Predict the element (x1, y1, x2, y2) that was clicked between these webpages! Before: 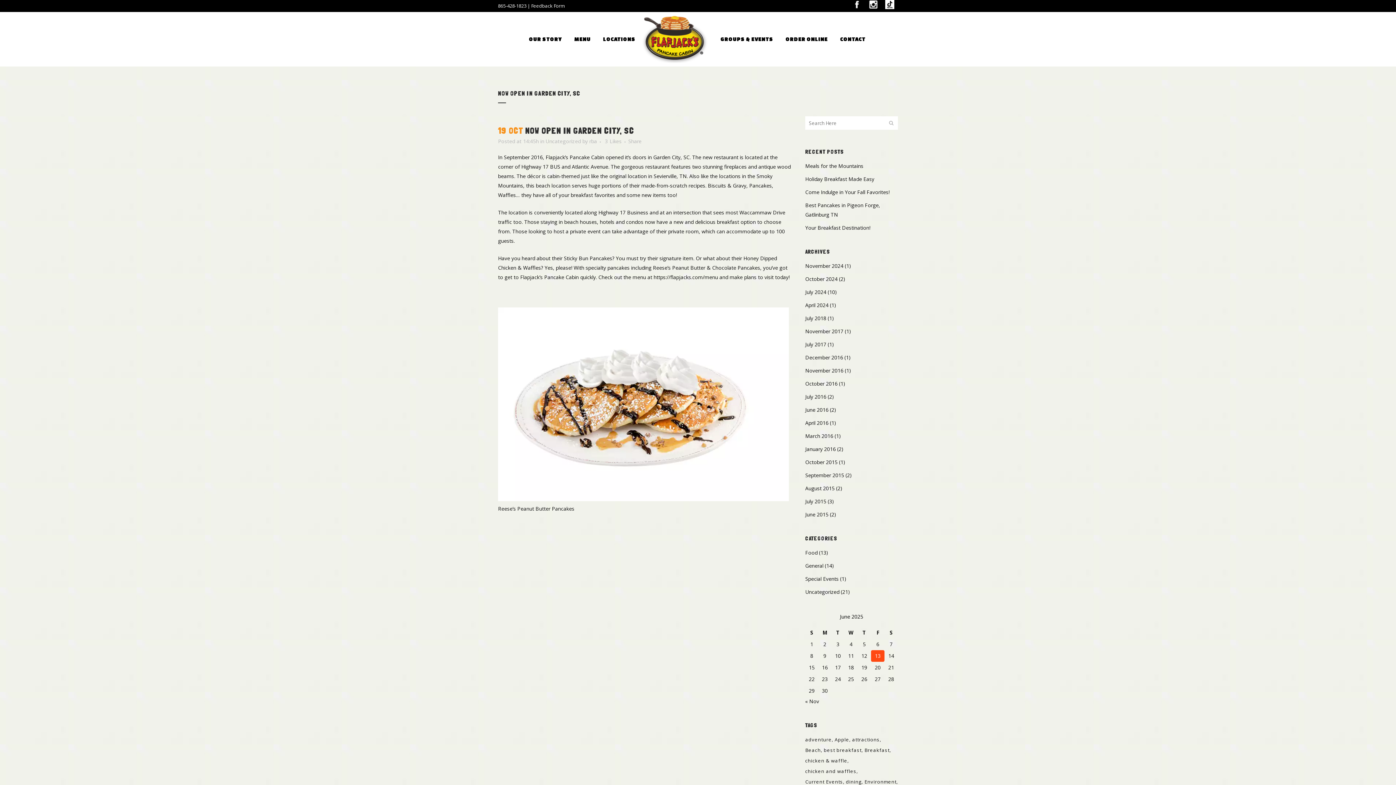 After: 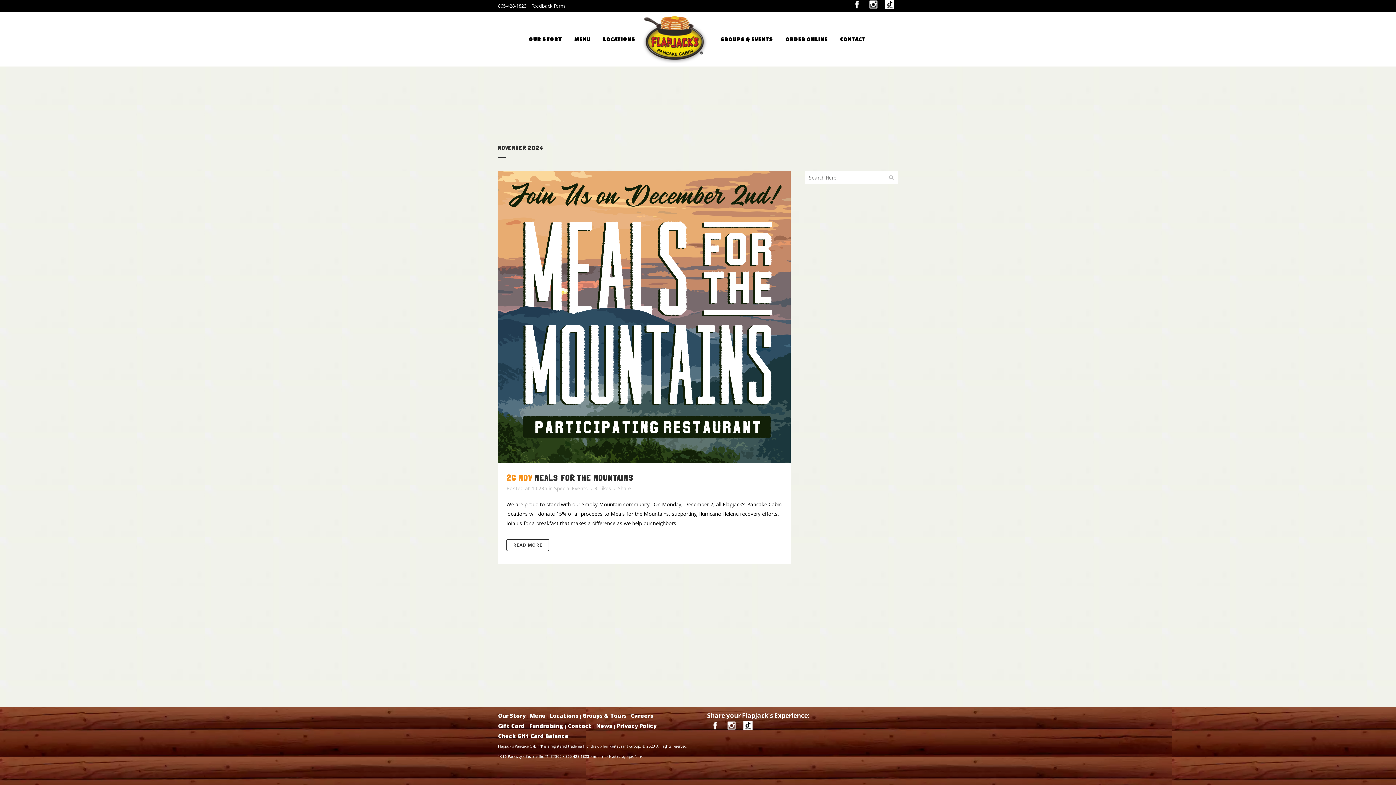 Action: bbox: (805, 262, 843, 269) label: November 2024